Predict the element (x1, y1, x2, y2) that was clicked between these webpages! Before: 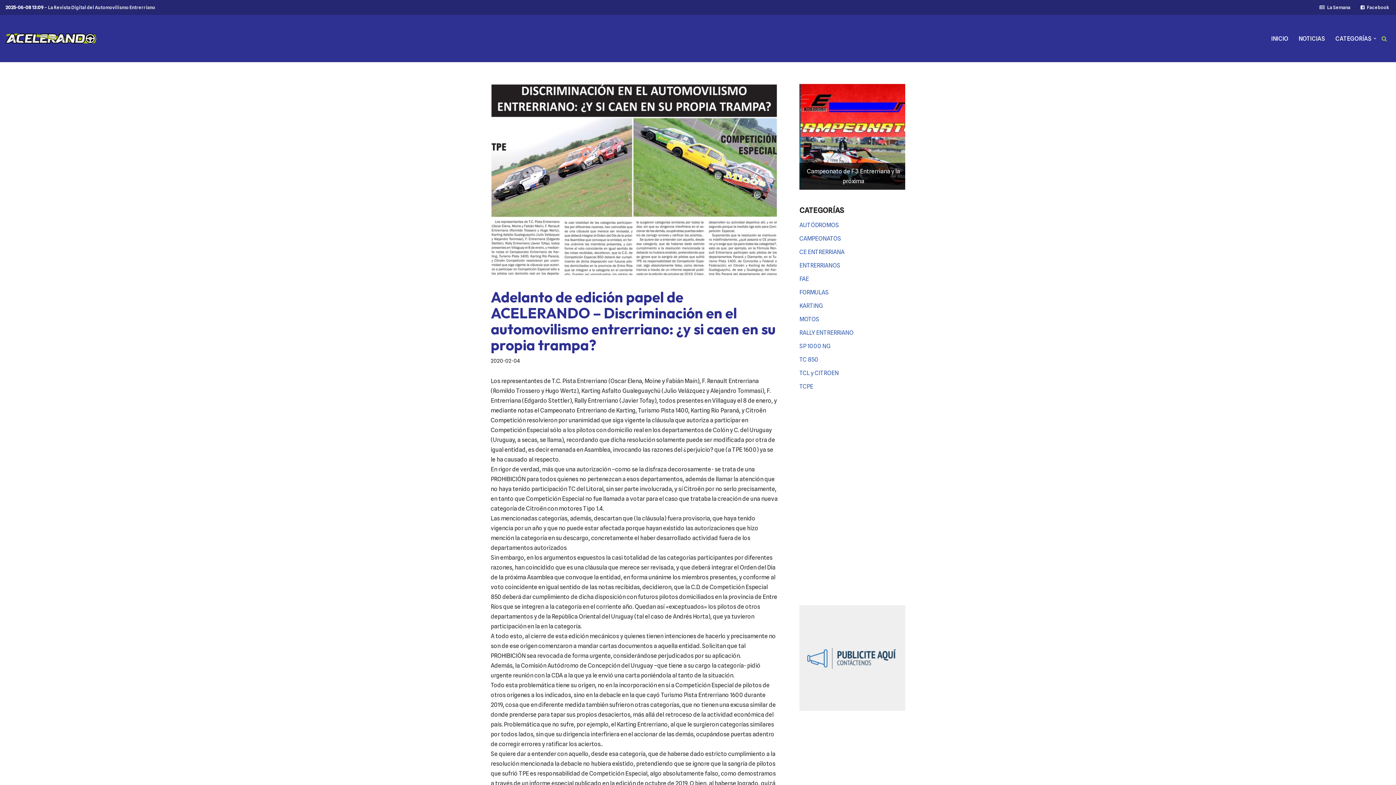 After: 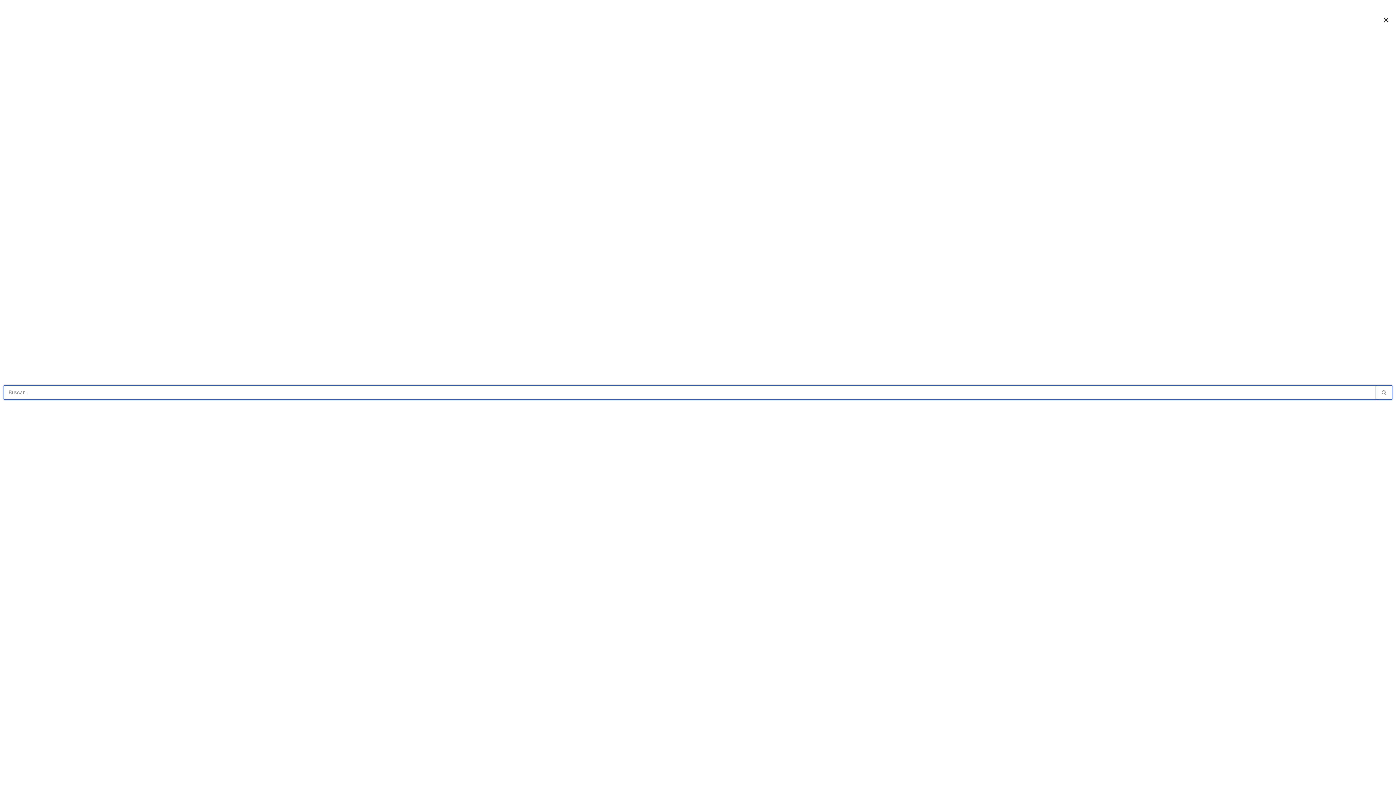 Action: bbox: (1381, 35, 1387, 41) label: Buscar